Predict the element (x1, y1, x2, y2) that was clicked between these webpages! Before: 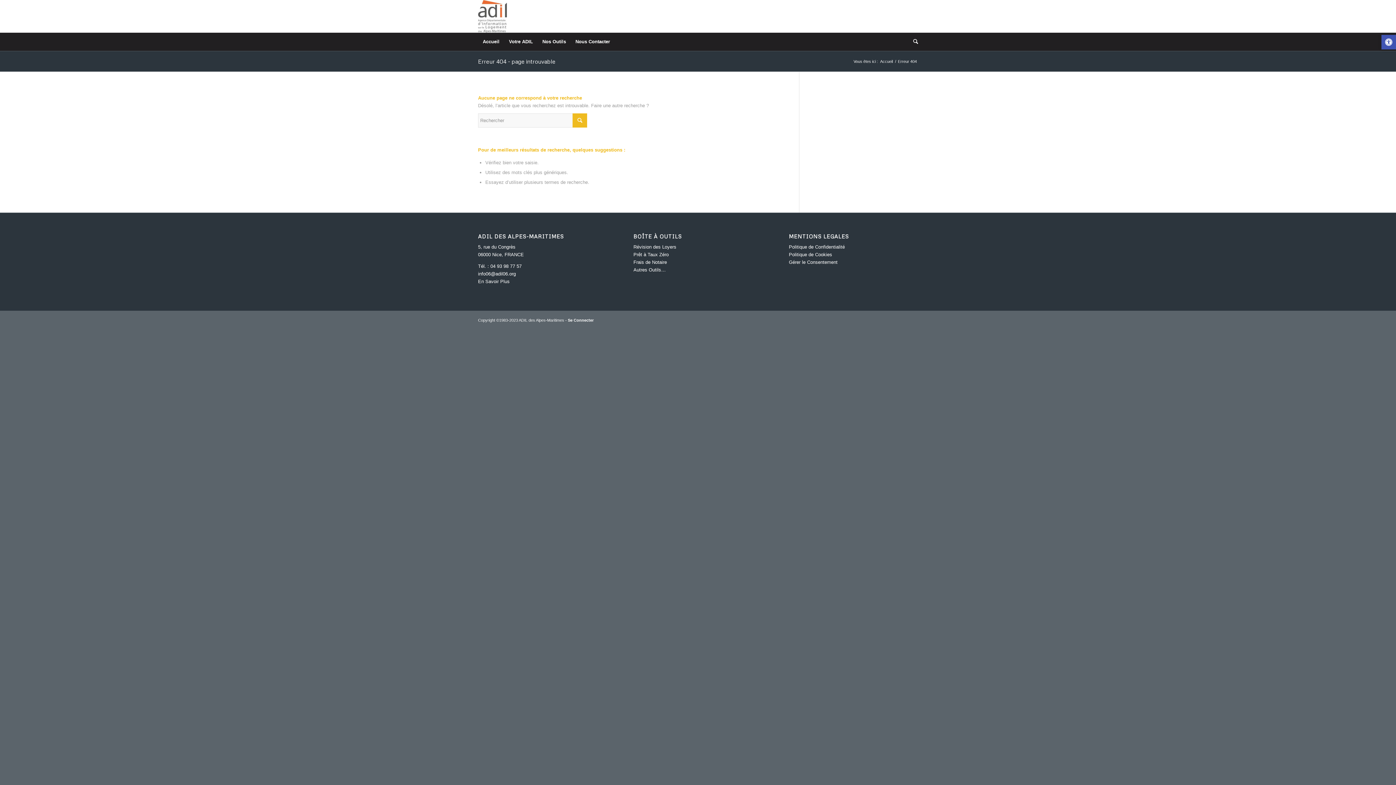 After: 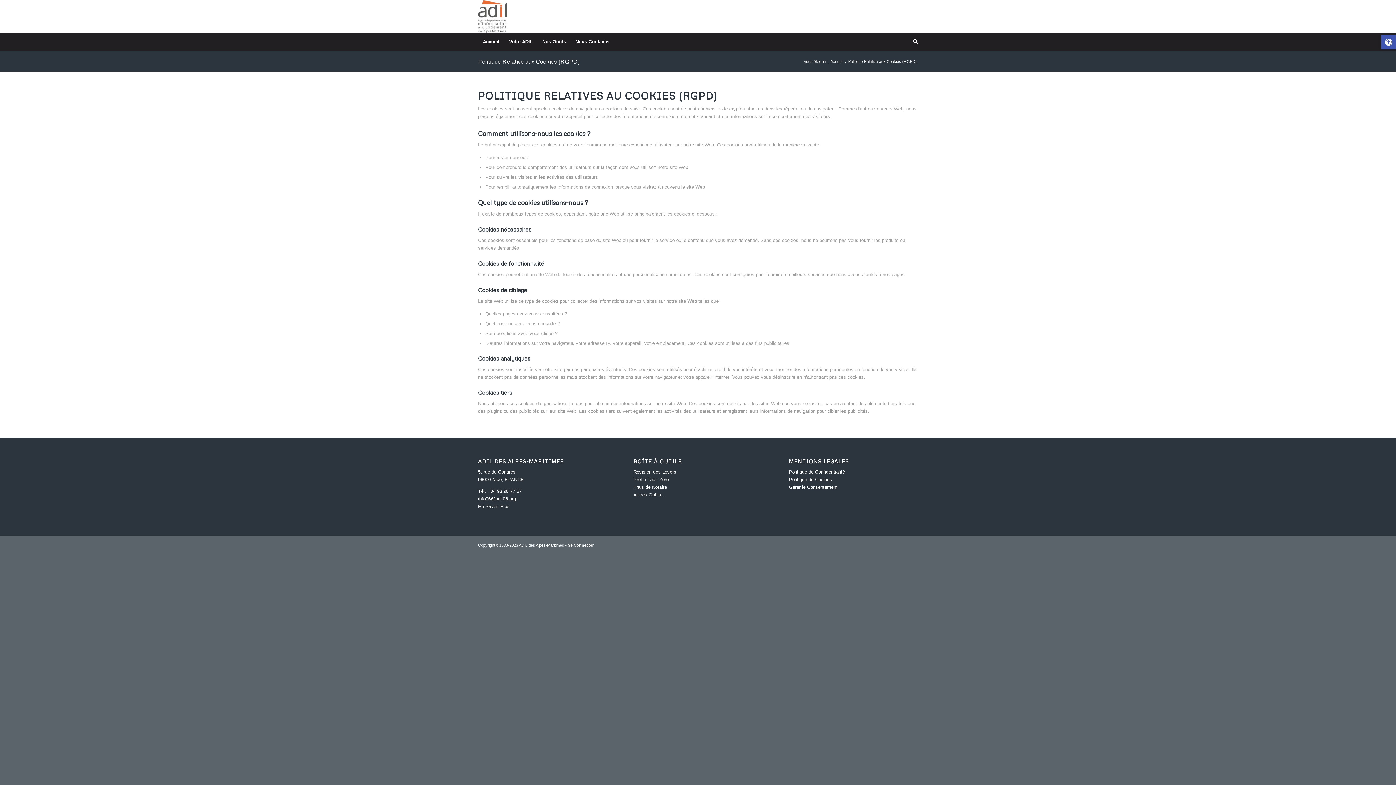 Action: label: Politique de Cookies bbox: (789, 252, 832, 257)